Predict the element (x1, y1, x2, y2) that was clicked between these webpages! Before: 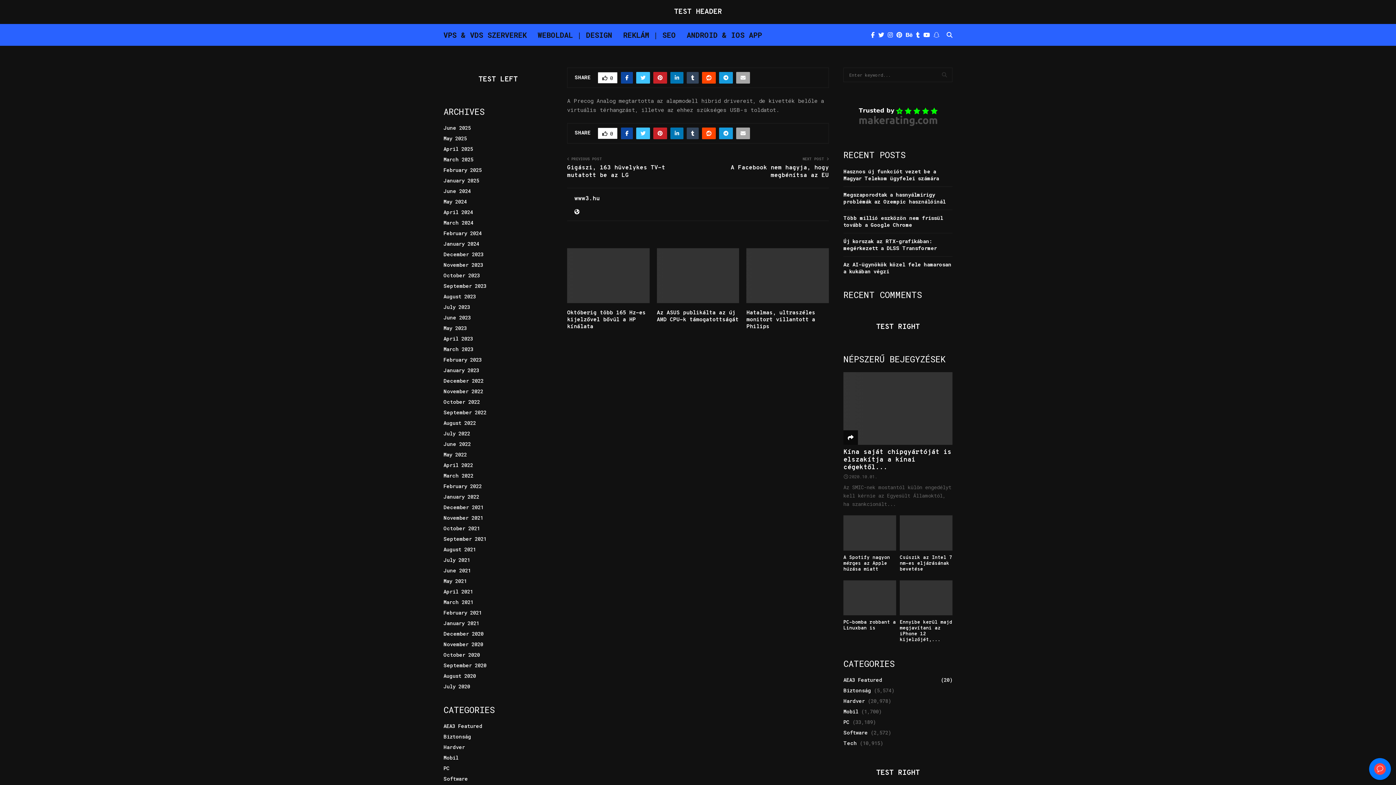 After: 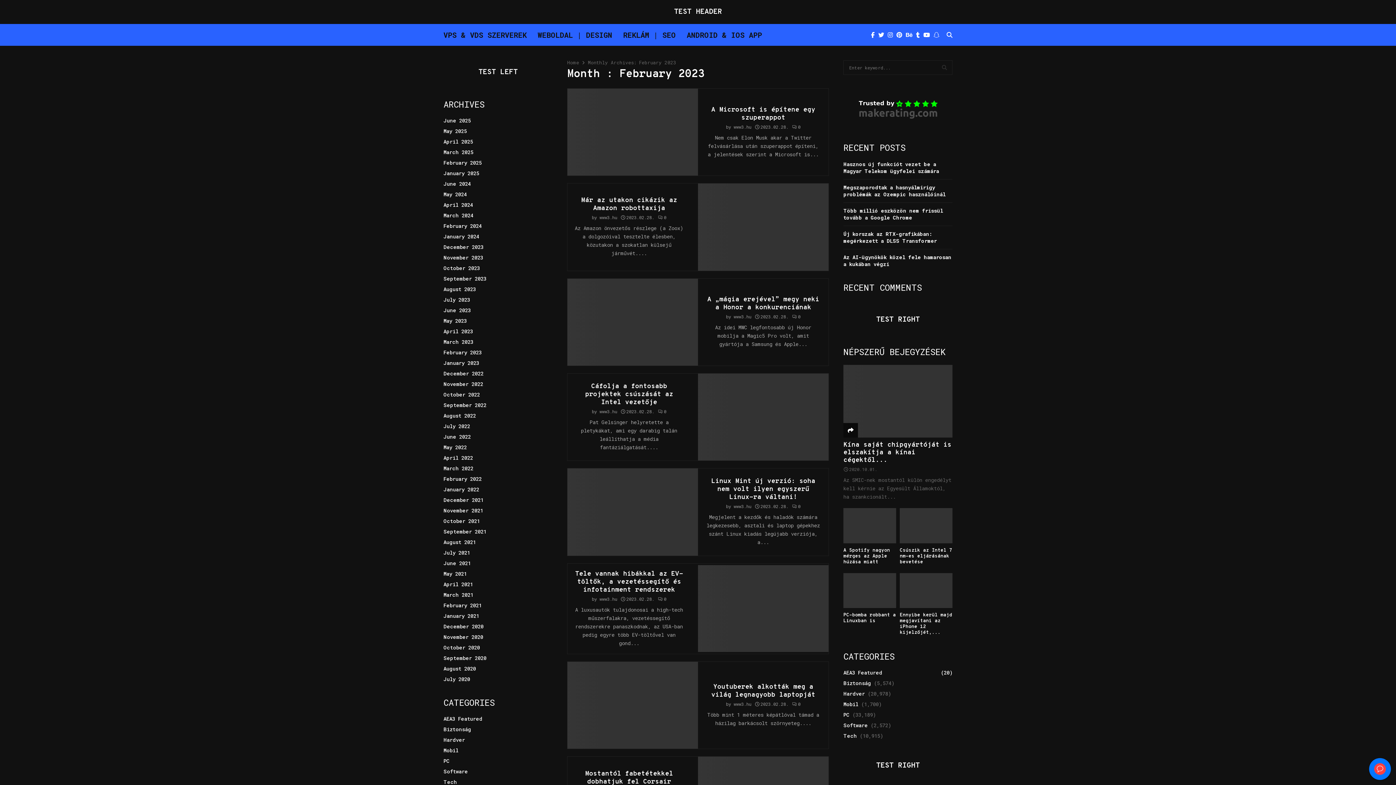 Action: bbox: (443, 356, 481, 363) label: February 2023